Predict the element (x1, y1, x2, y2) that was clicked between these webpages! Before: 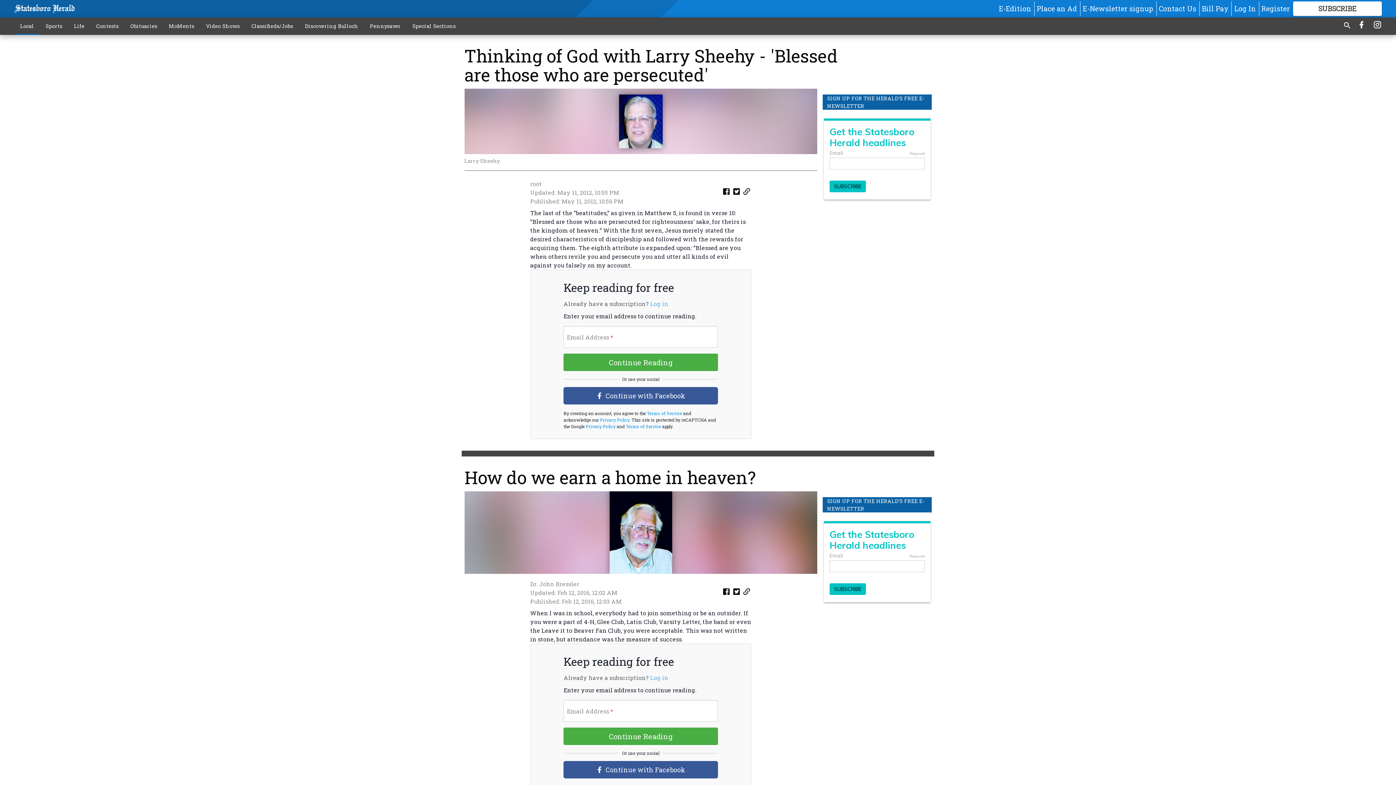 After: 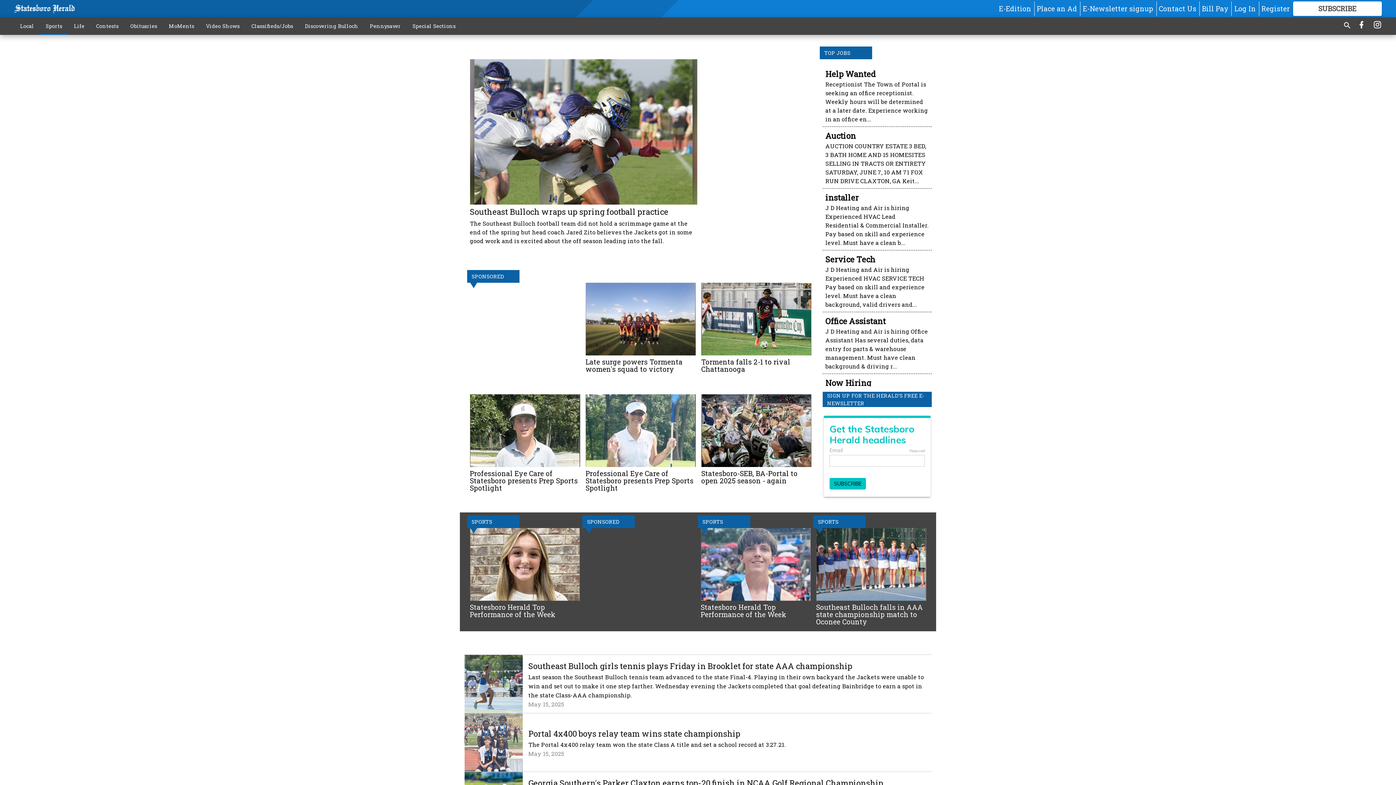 Action: label: Sports bbox: (39, 18, 68, 33)